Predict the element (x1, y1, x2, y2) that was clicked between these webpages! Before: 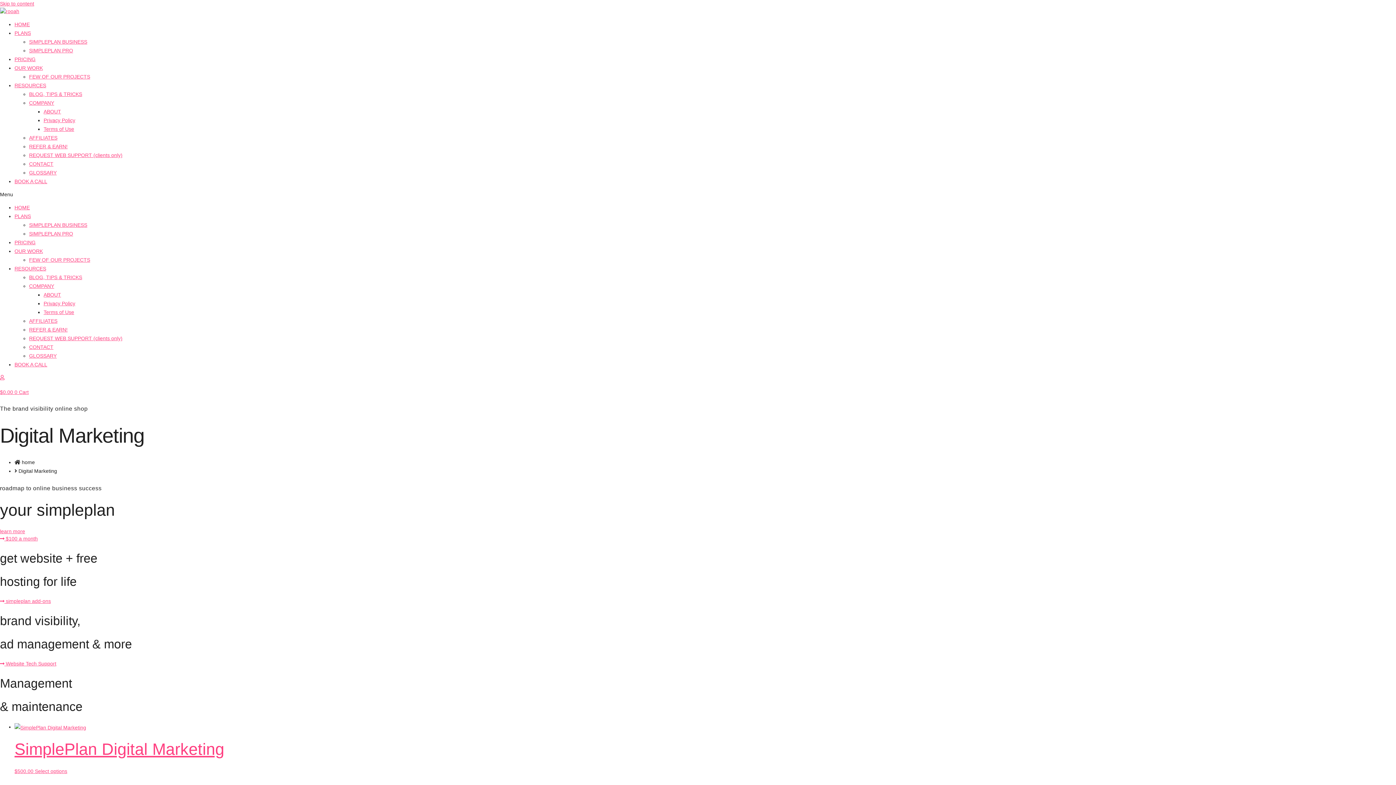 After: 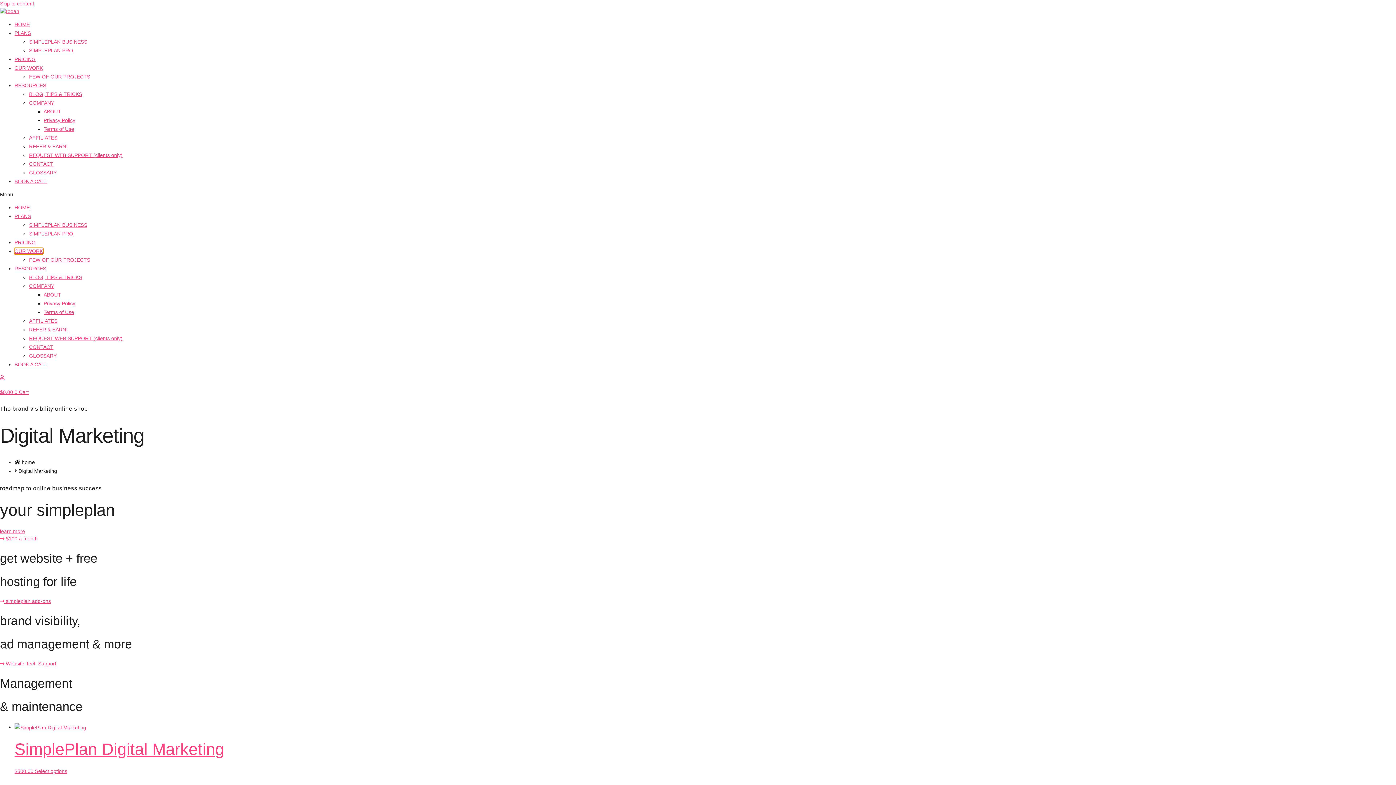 Action: label: OUR WORK bbox: (14, 248, 42, 254)